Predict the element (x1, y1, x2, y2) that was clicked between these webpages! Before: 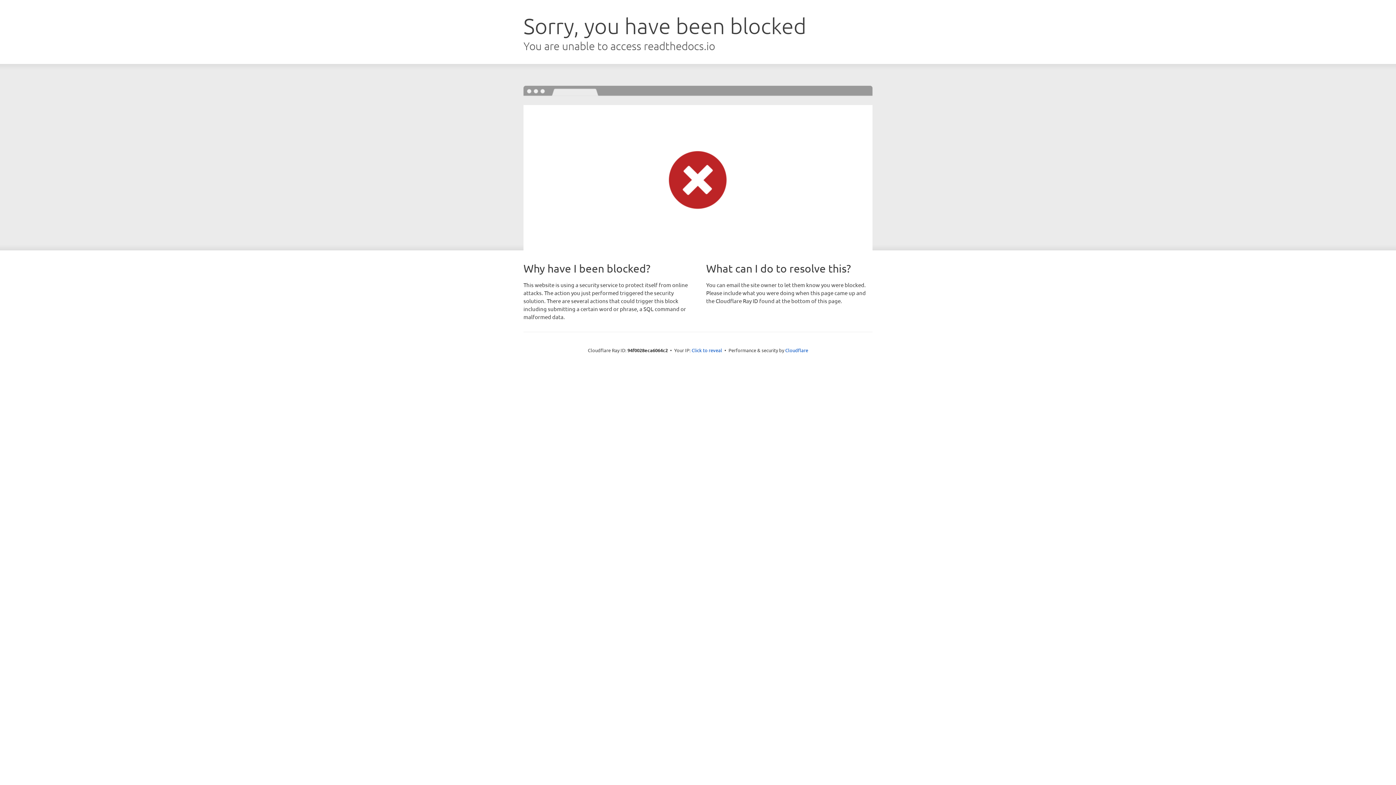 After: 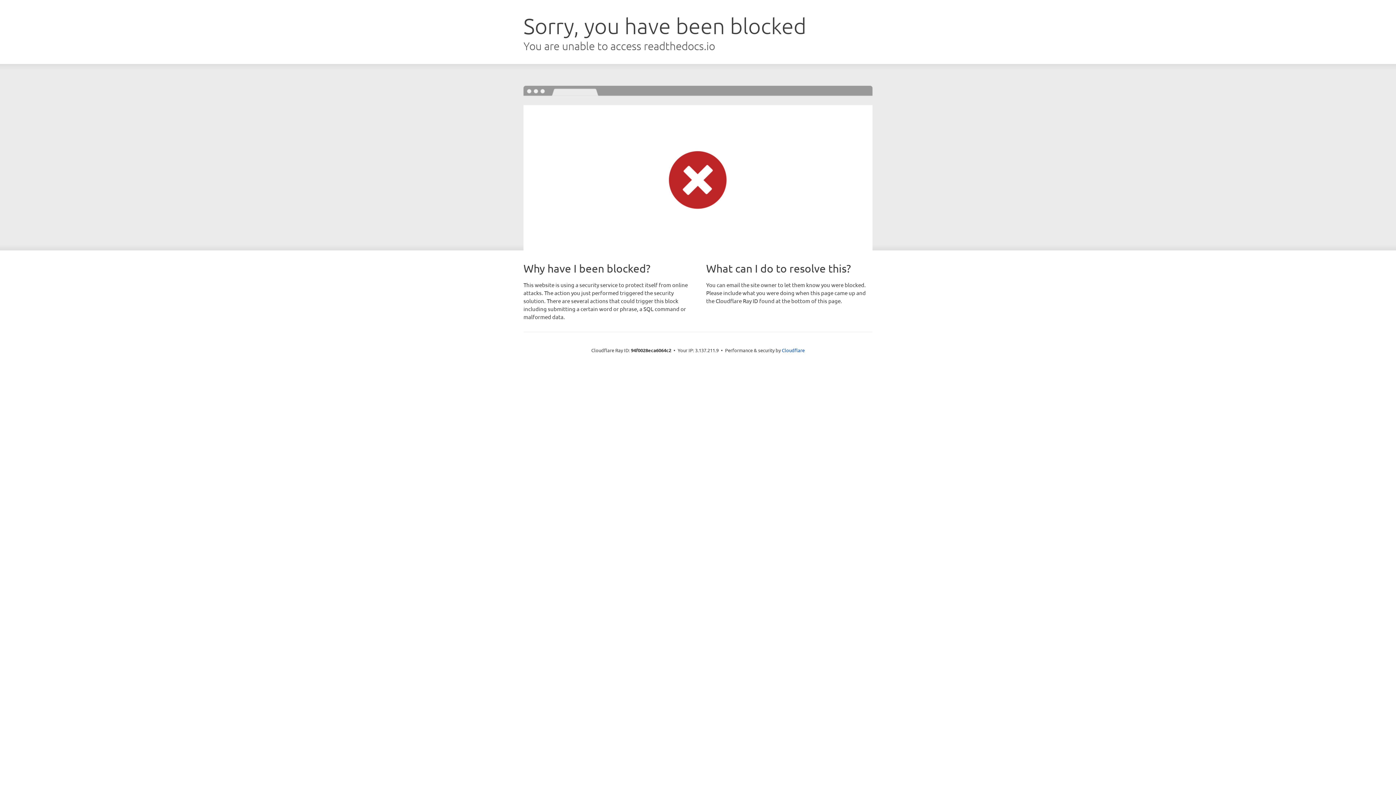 Action: label: Click to reveal bbox: (691, 346, 722, 353)